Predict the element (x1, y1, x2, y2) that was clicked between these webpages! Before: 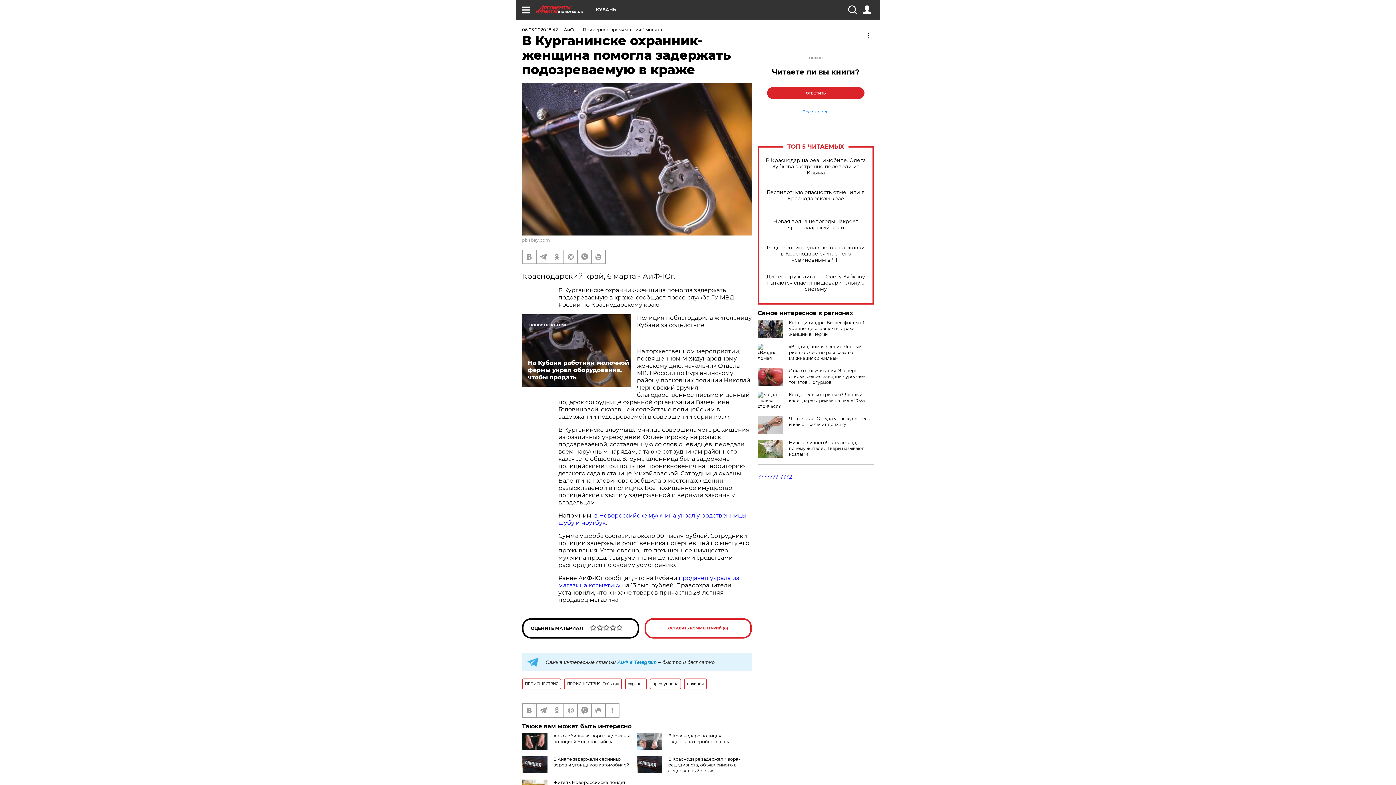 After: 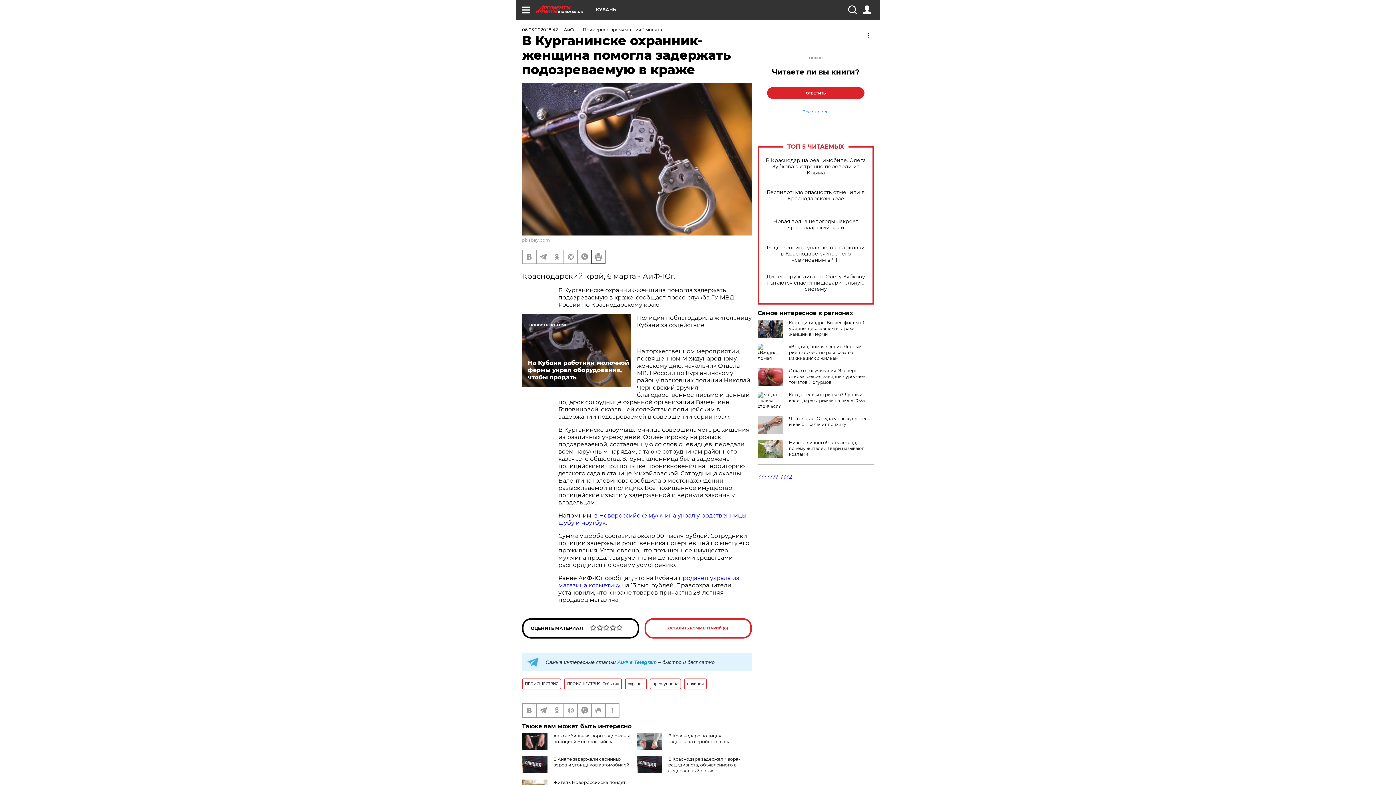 Action: bbox: (592, 250, 605, 263)